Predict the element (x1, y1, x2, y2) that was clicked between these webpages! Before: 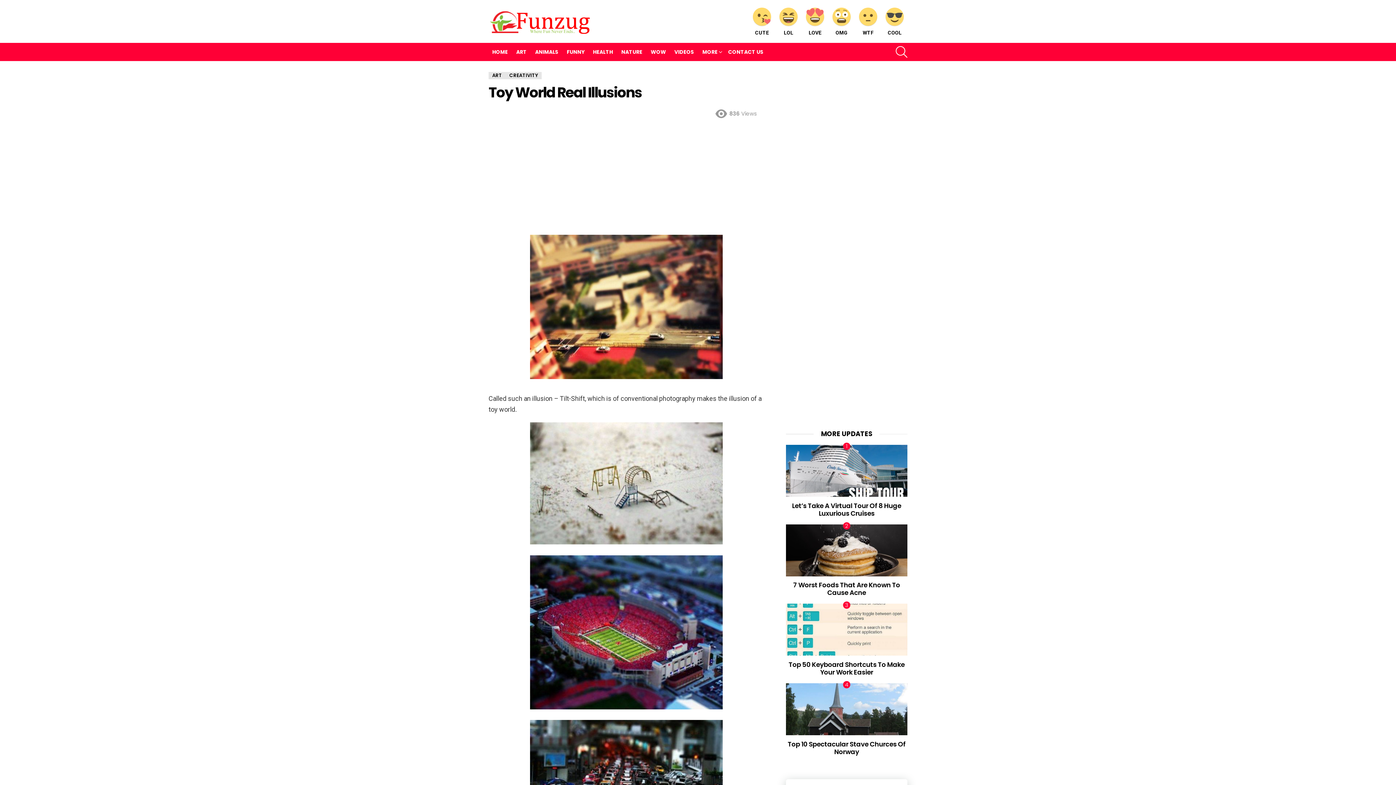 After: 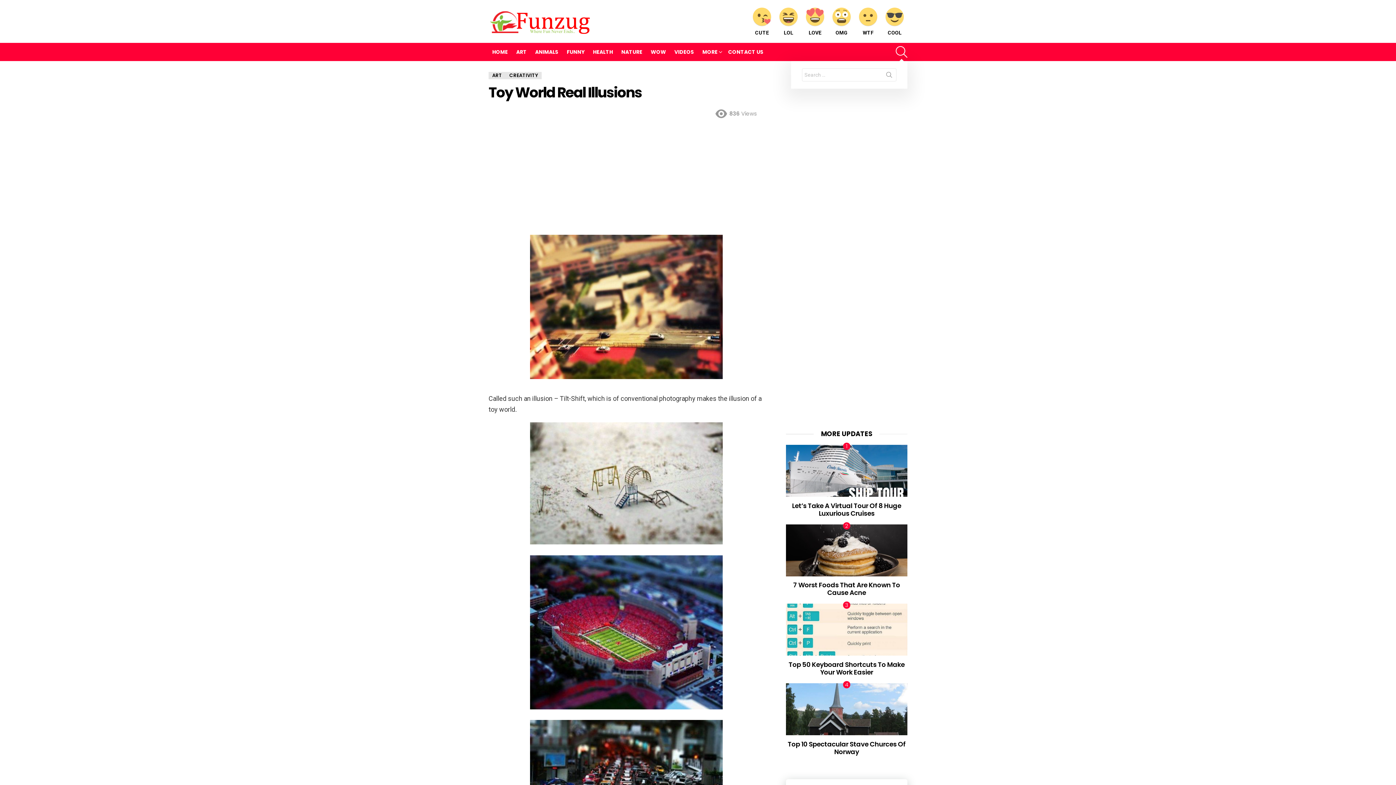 Action: label: SEARCH bbox: (896, 42, 907, 61)